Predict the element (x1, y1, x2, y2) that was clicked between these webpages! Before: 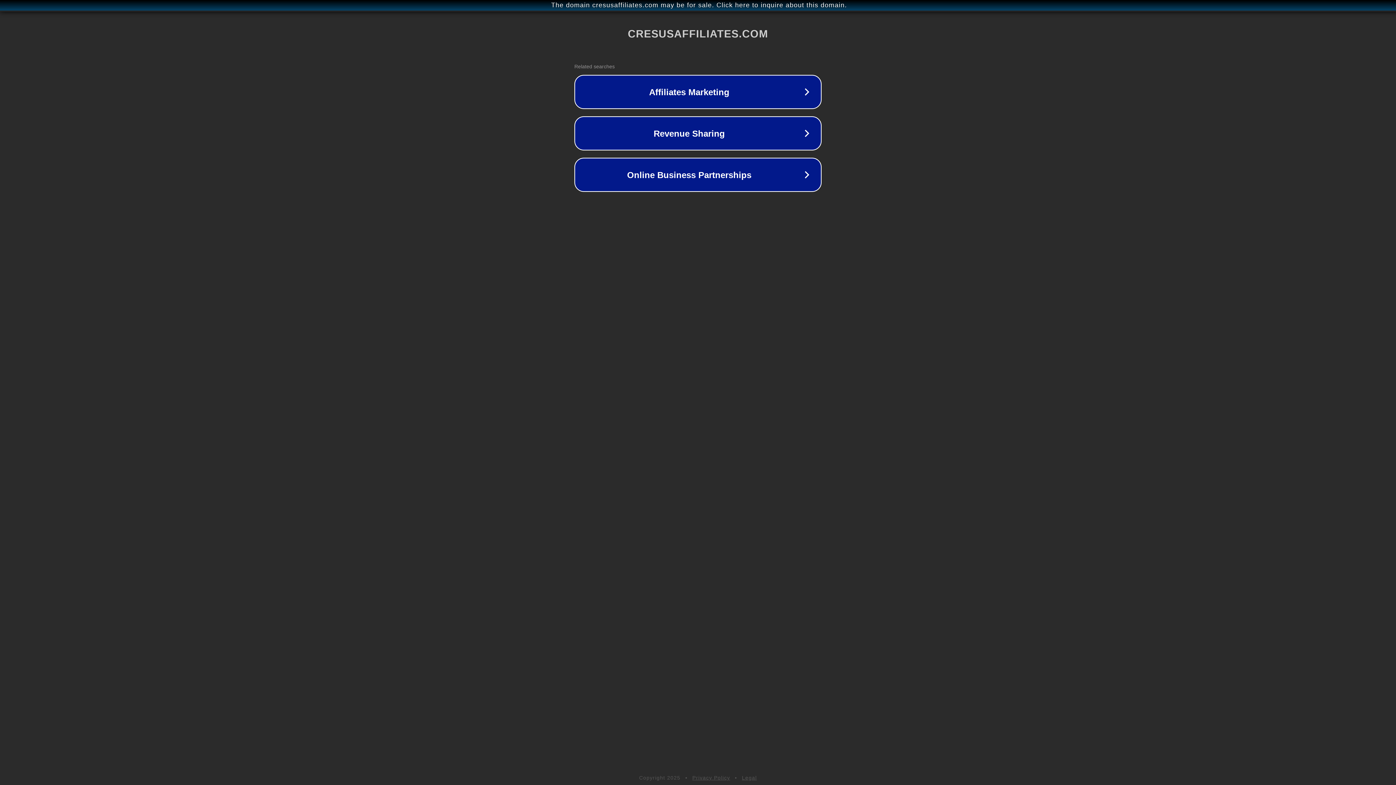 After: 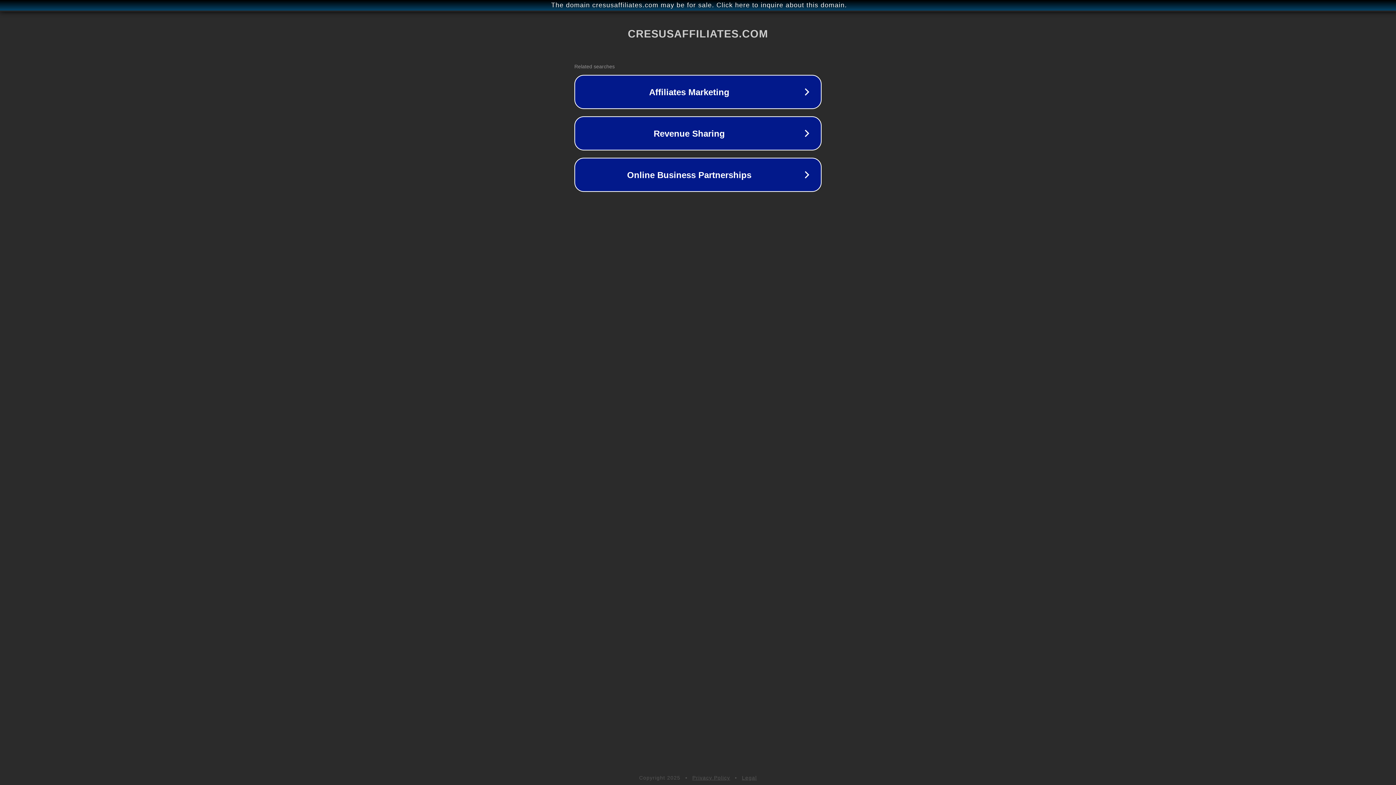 Action: bbox: (742, 775, 757, 781) label: Legal